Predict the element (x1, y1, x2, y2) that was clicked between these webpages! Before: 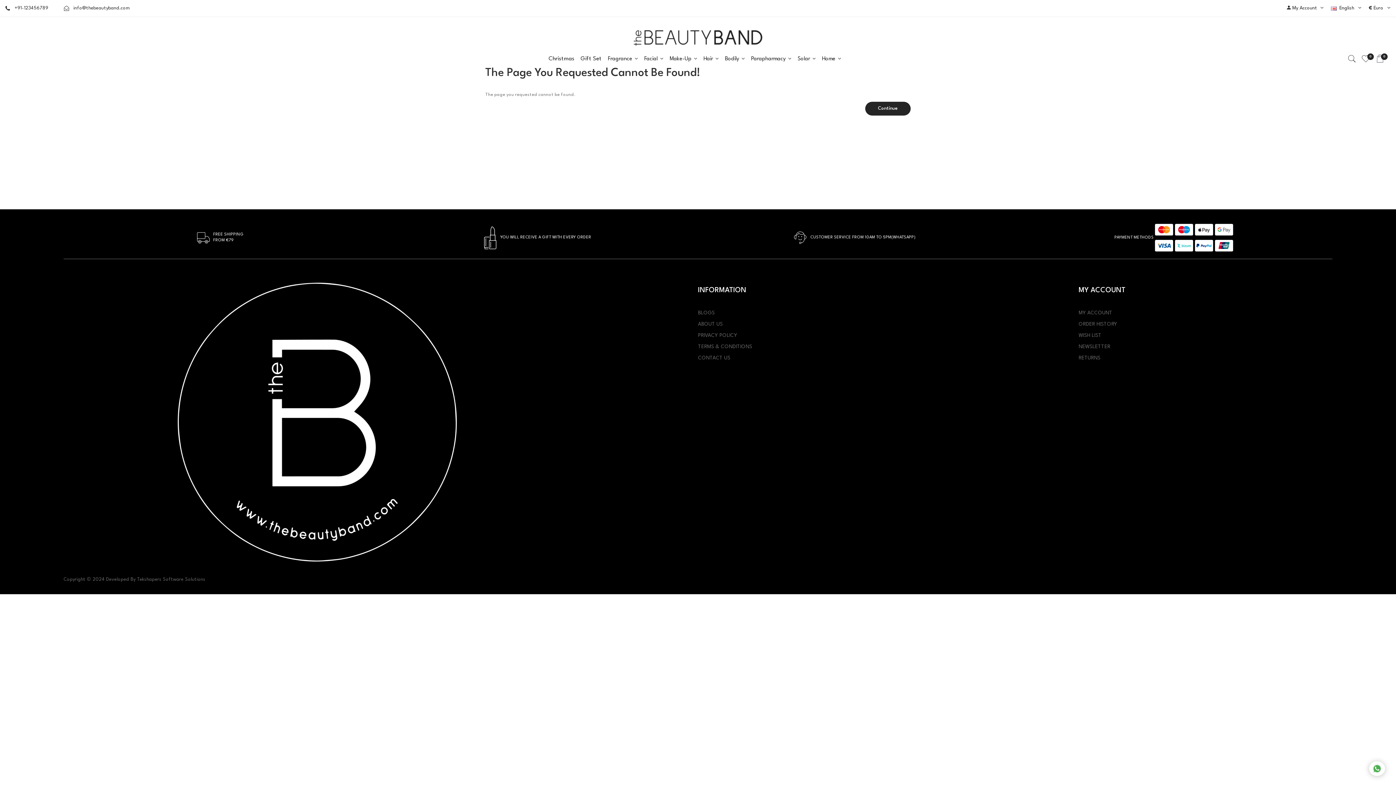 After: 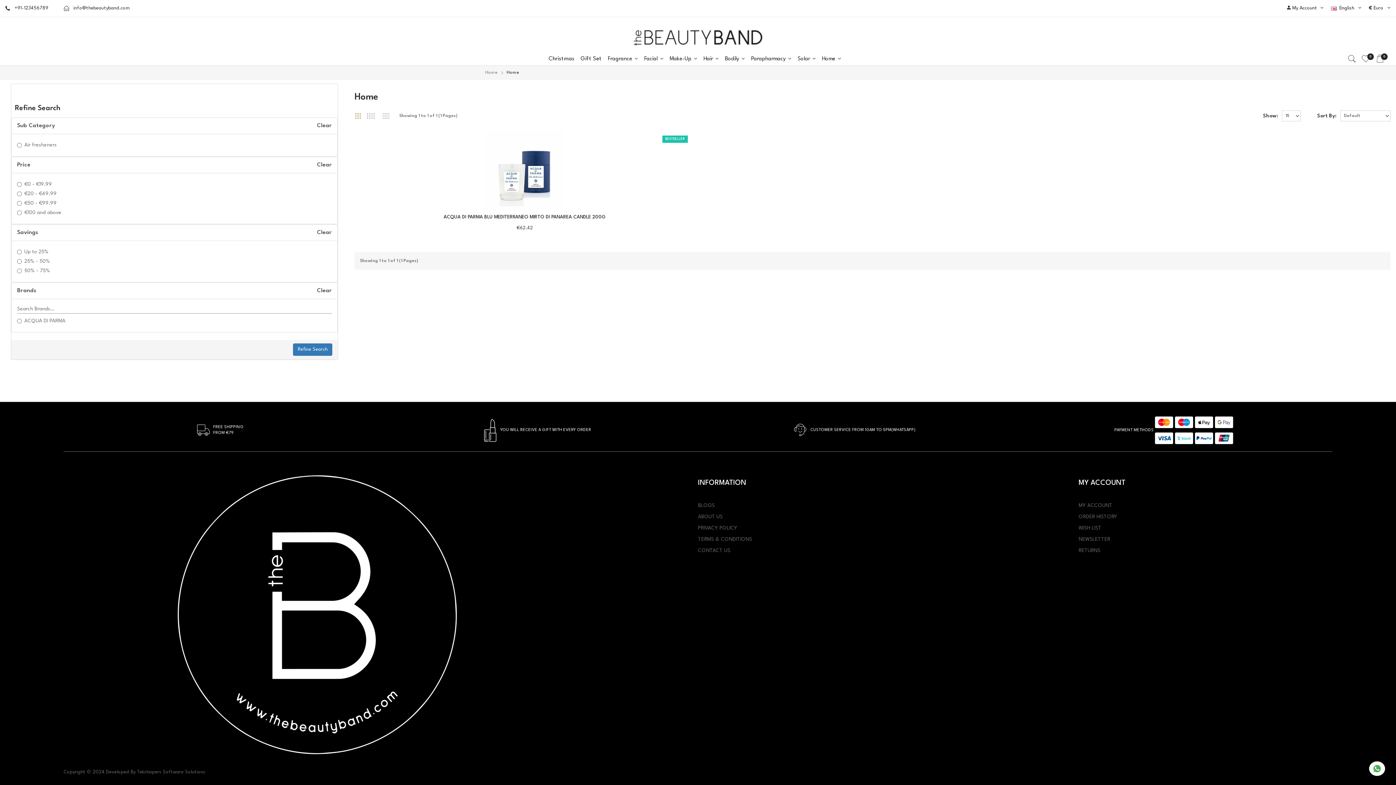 Action: bbox: (822, 48, 847, 69) label: Home 